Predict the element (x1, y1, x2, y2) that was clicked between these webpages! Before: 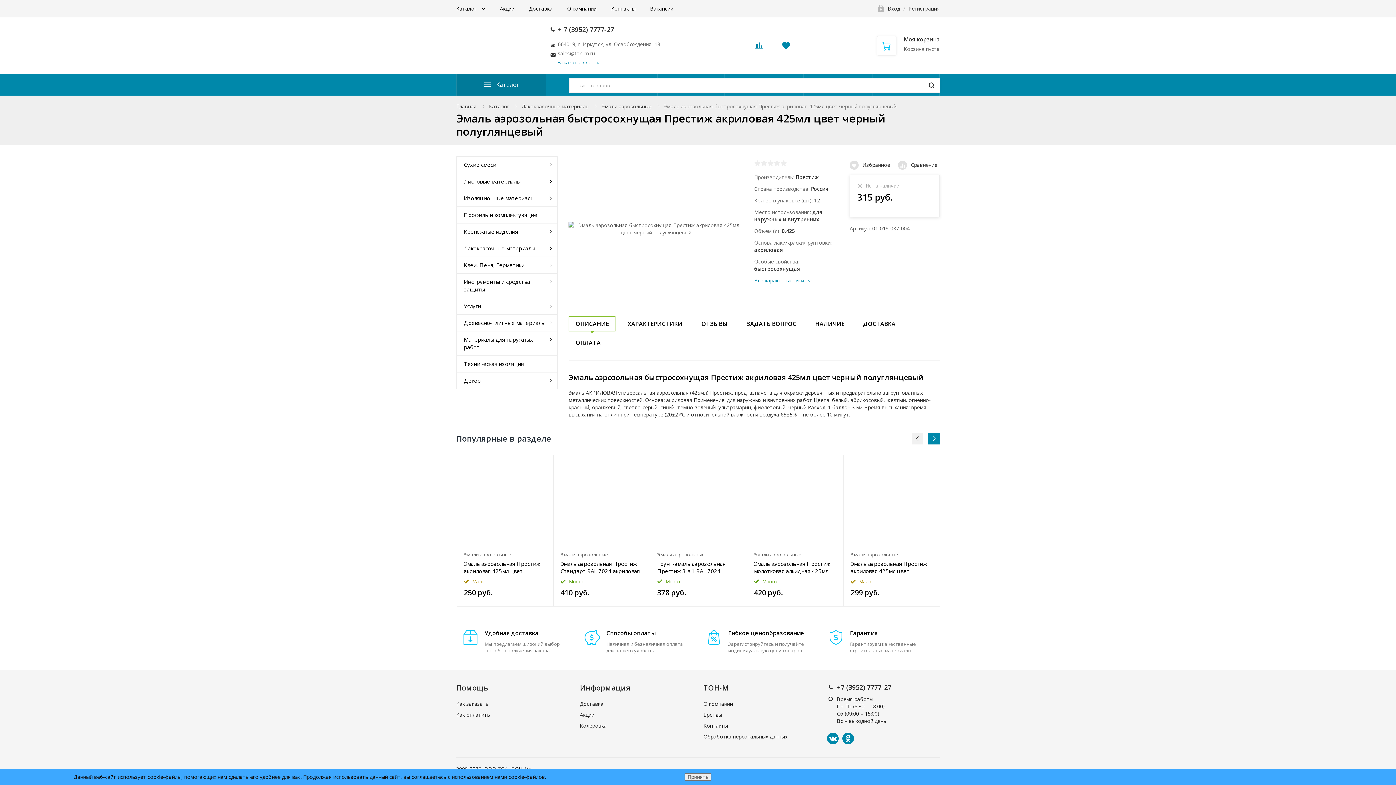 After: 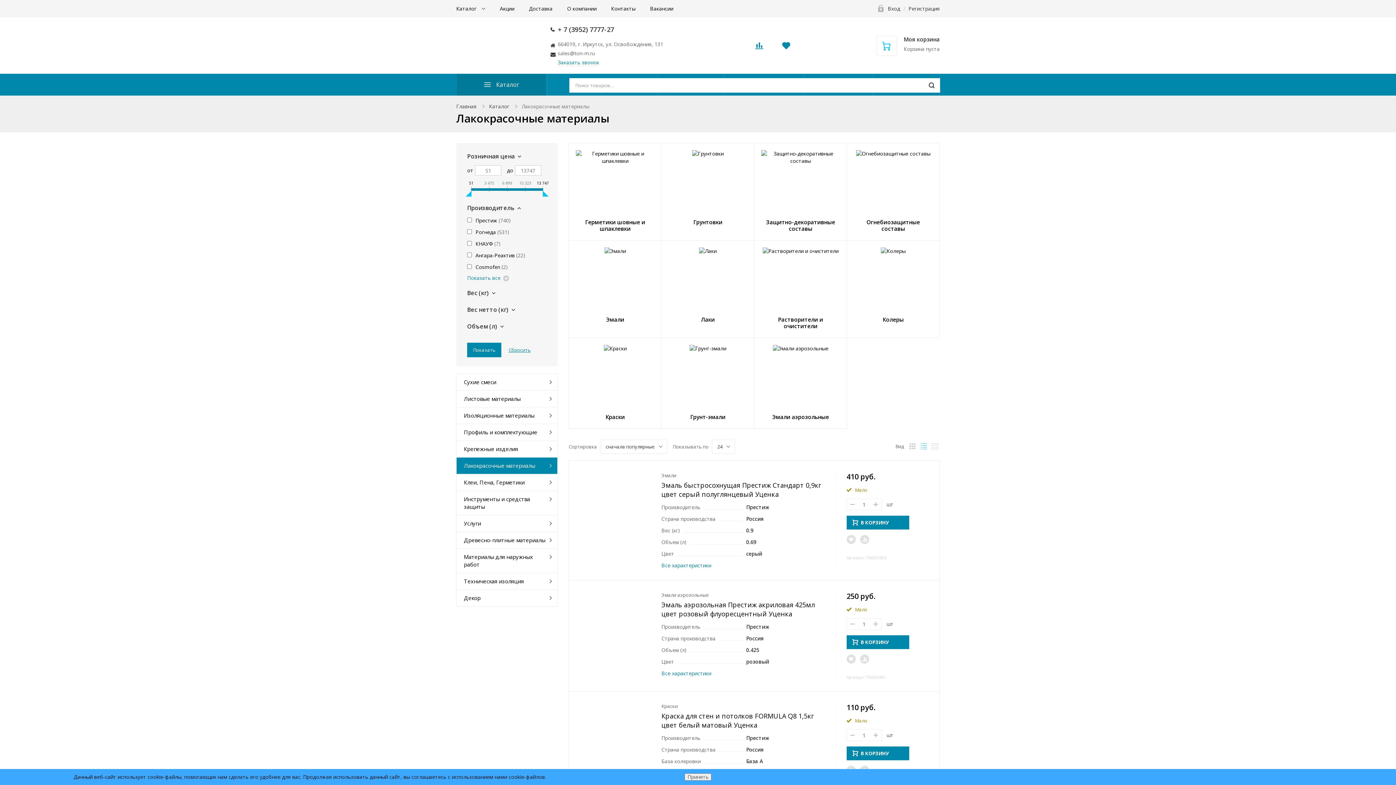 Action: bbox: (456, 240, 557, 256) label: Лакокрасочные материалы